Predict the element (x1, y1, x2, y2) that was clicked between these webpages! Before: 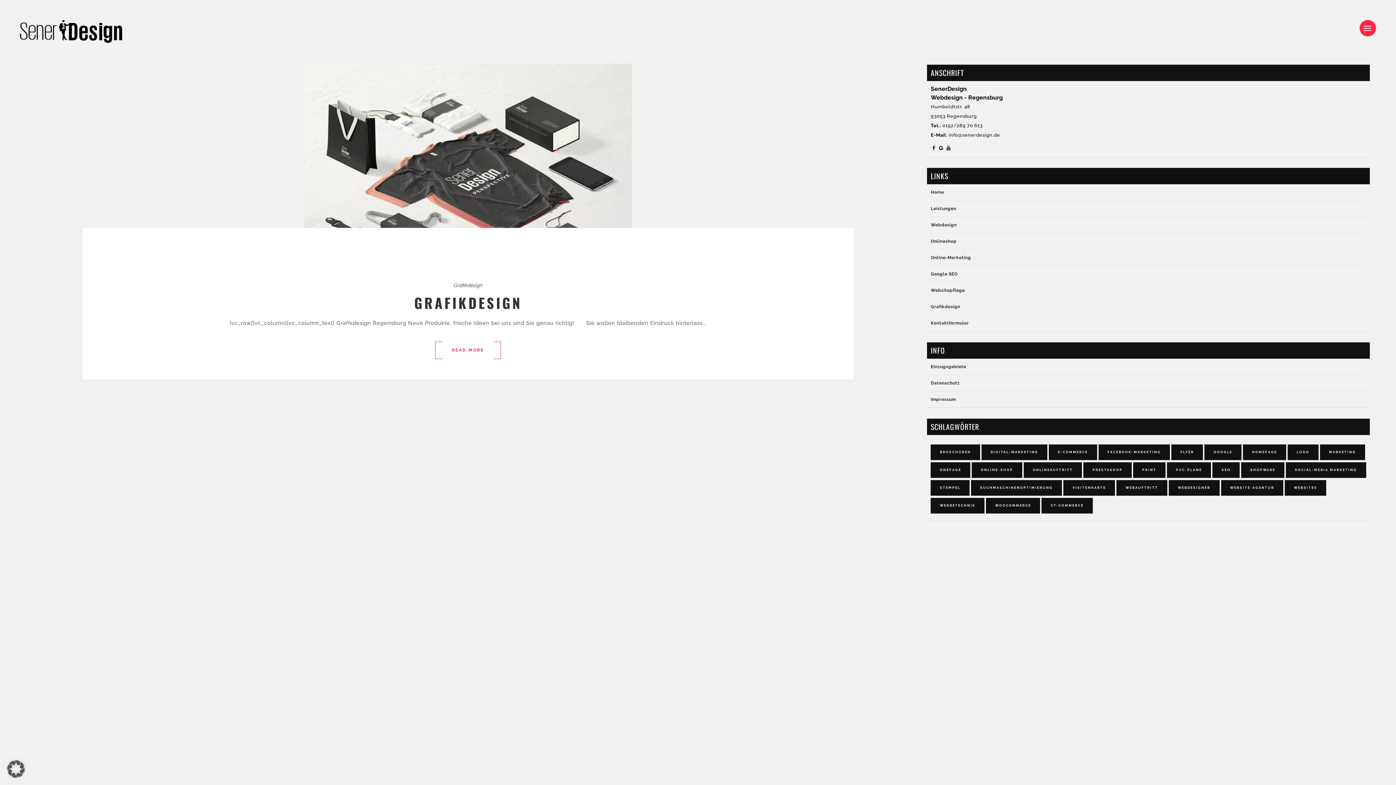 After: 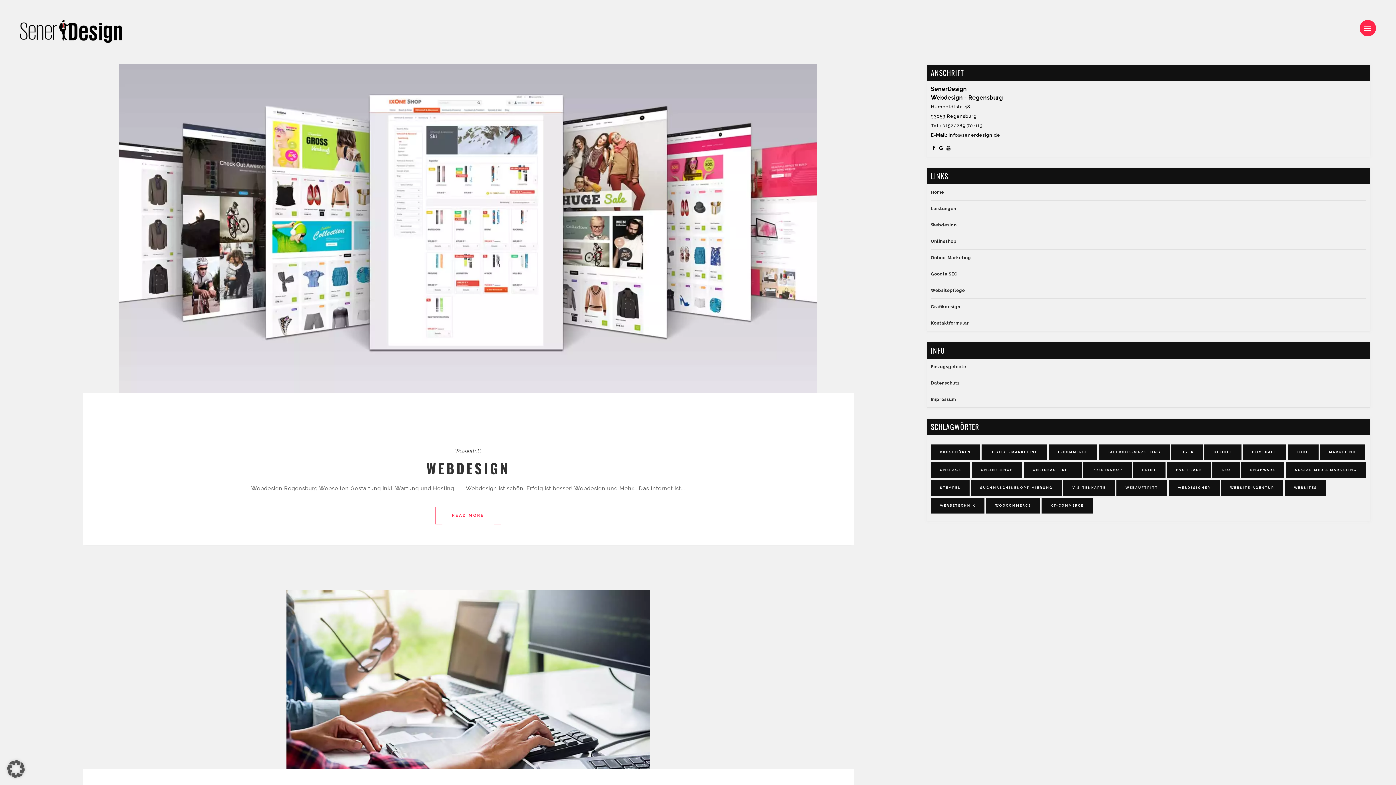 Action: label: Website-Agentur (2 Einträge) bbox: (1221, 480, 1283, 496)